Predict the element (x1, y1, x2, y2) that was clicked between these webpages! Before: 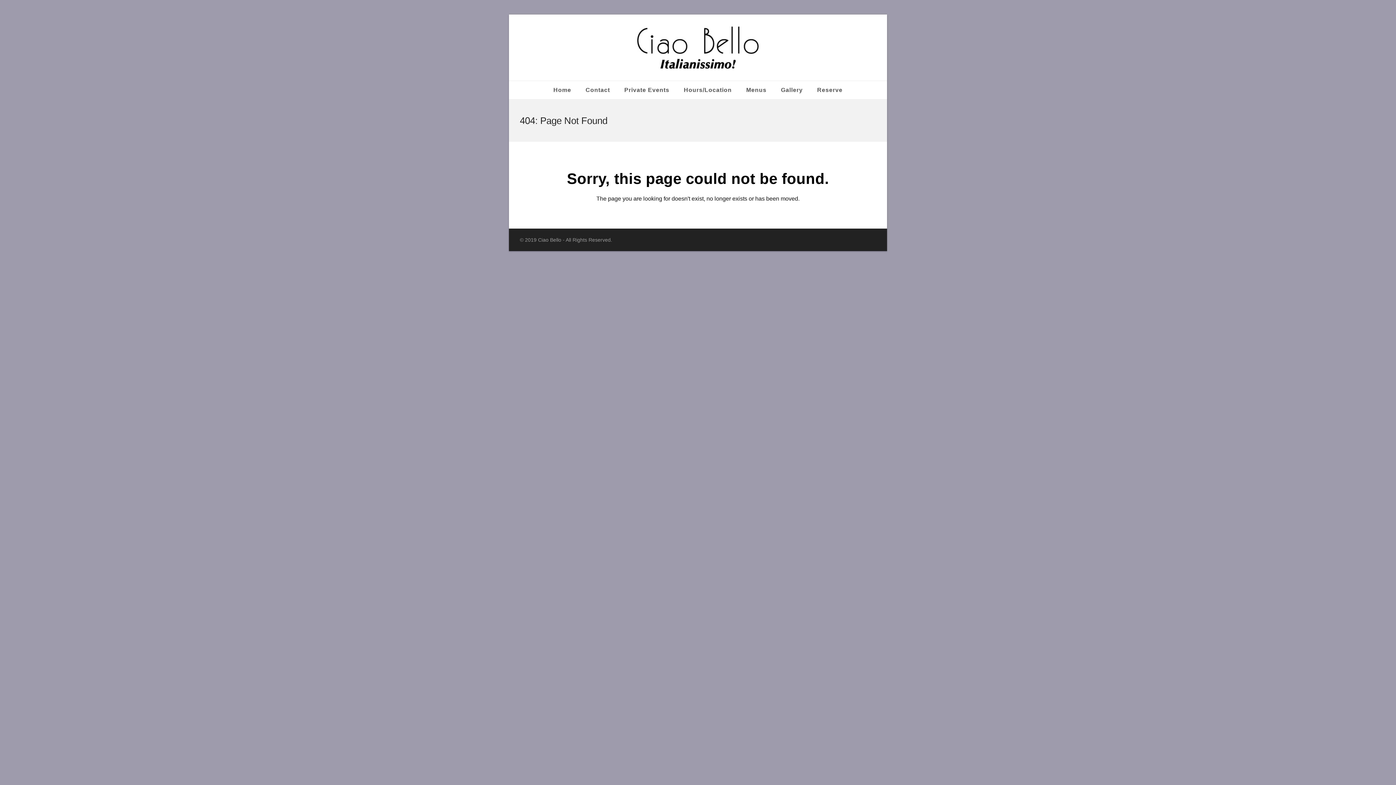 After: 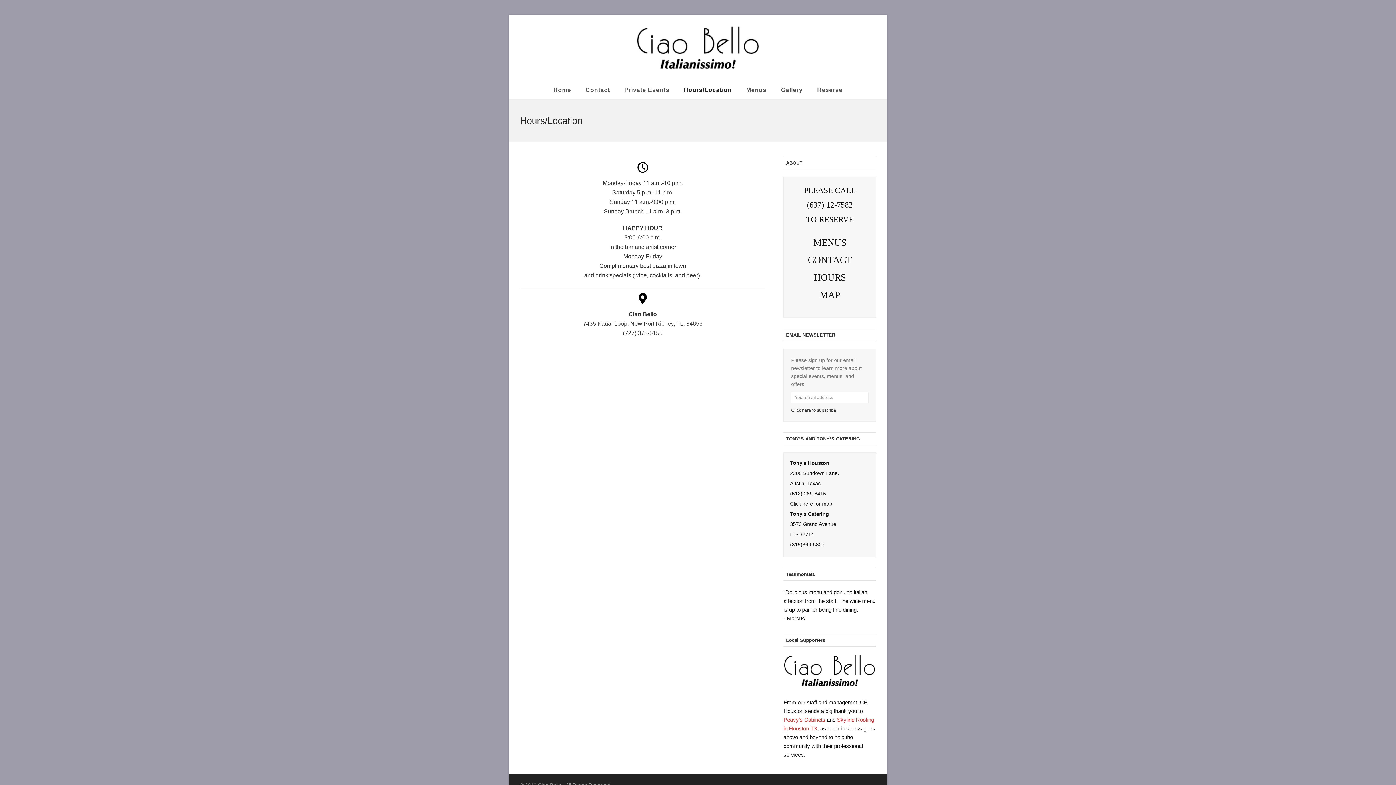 Action: label: Hours/Location bbox: (677, 81, 738, 99)